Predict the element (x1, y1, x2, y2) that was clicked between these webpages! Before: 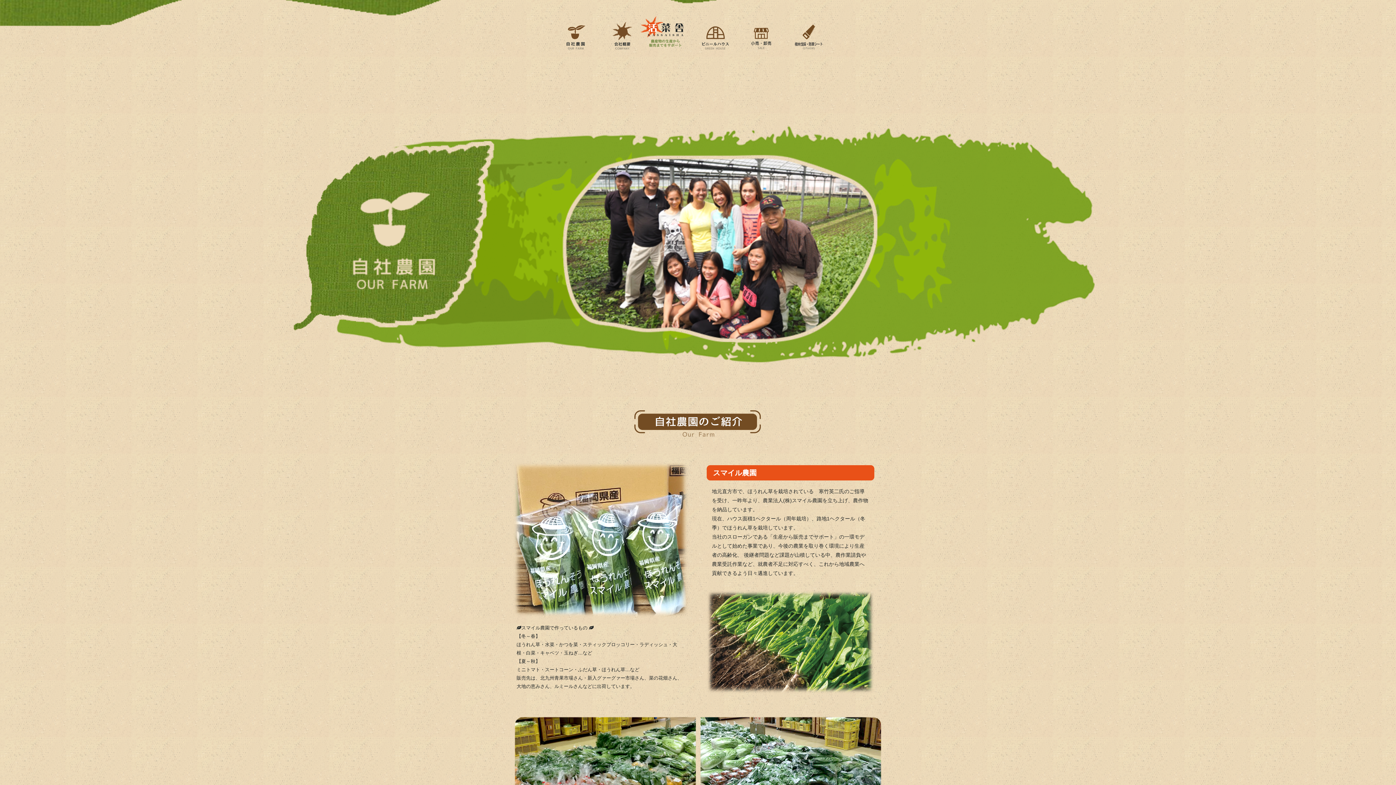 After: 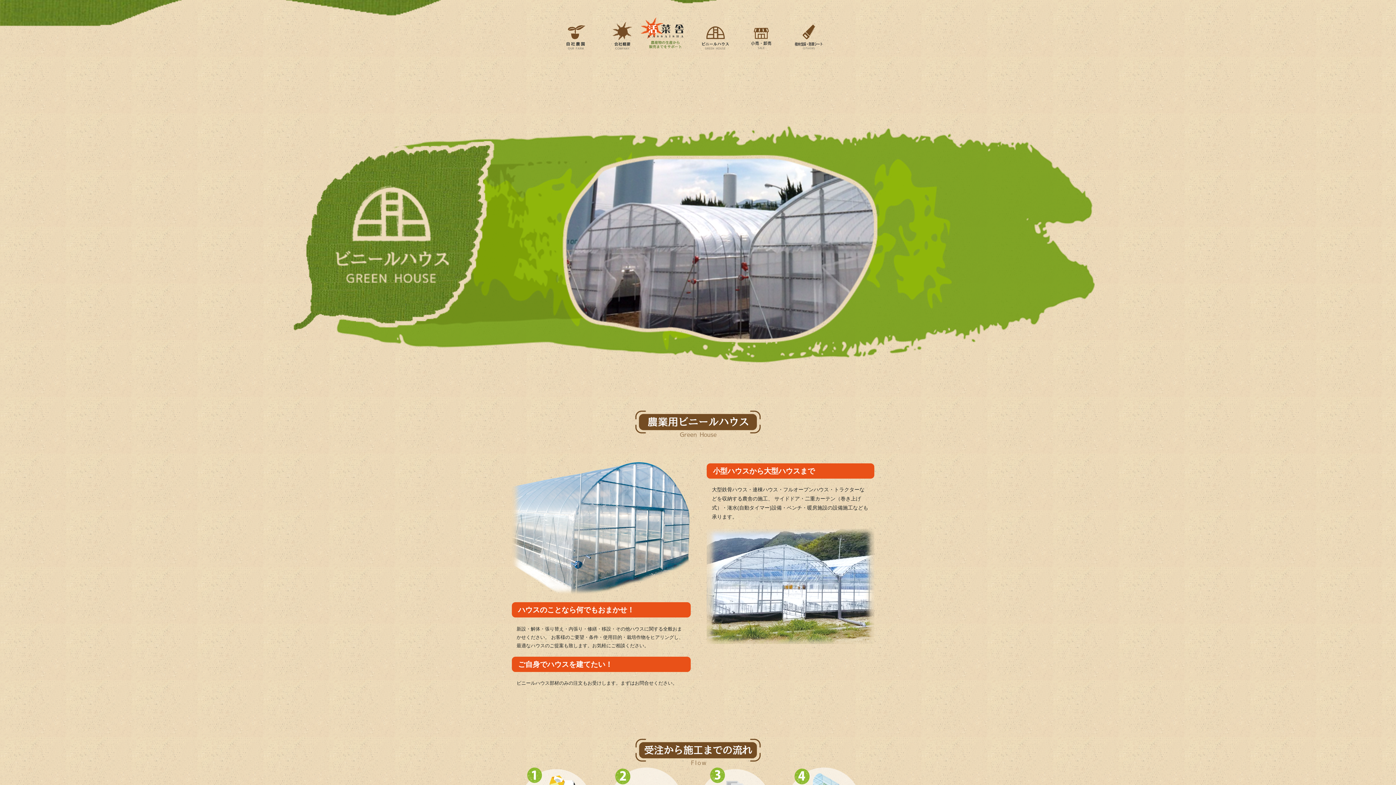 Action: bbox: (701, 46, 729, 50)